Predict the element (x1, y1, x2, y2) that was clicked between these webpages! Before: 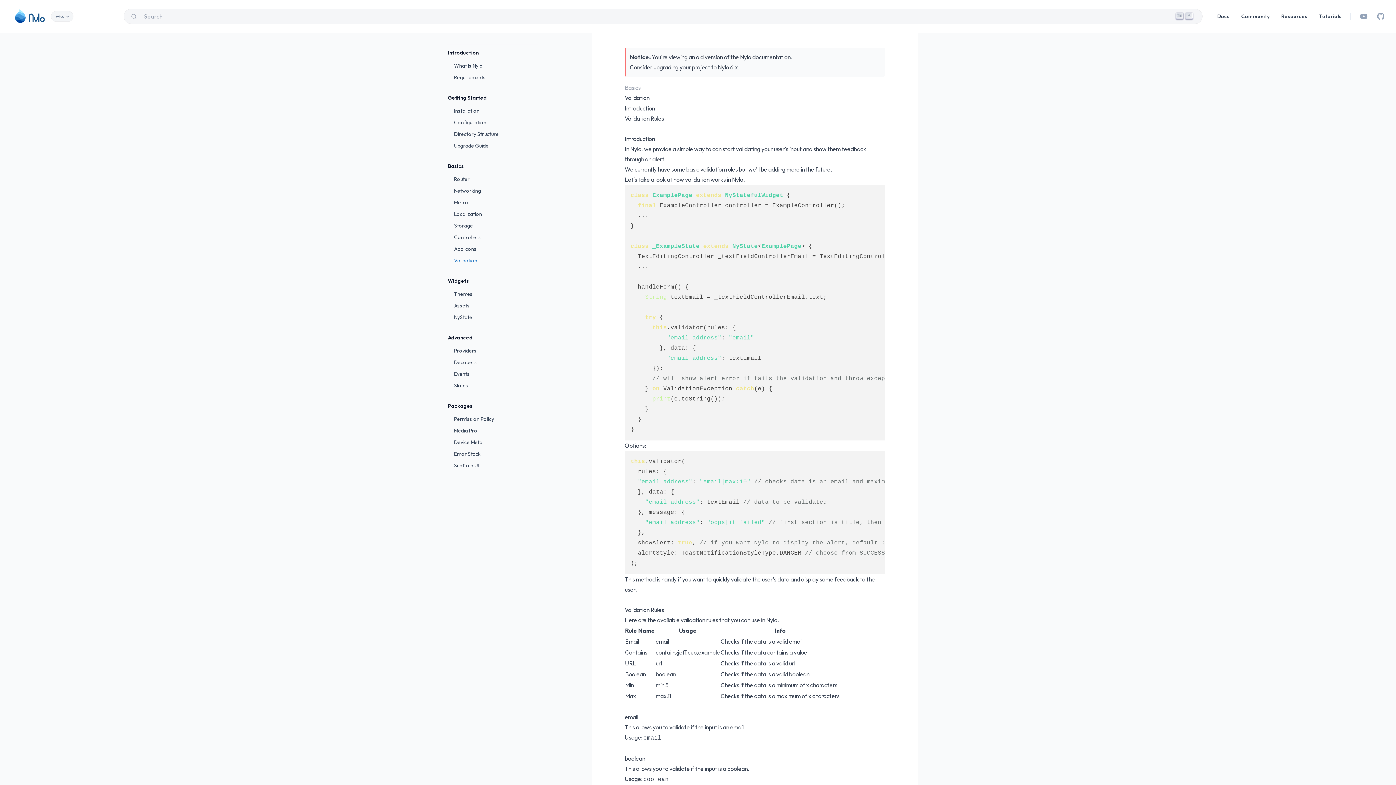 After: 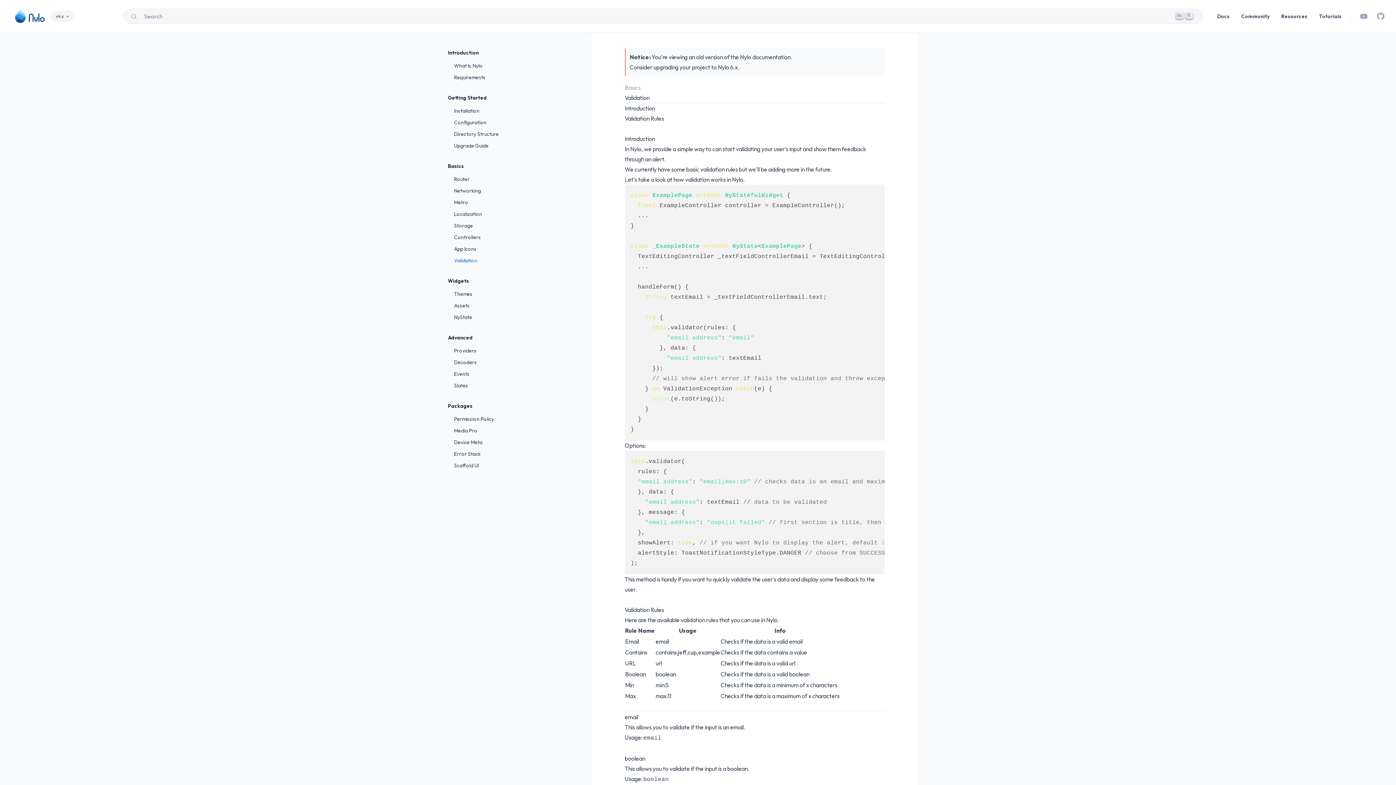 Action: bbox: (448, 256, 537, 265) label: Validation